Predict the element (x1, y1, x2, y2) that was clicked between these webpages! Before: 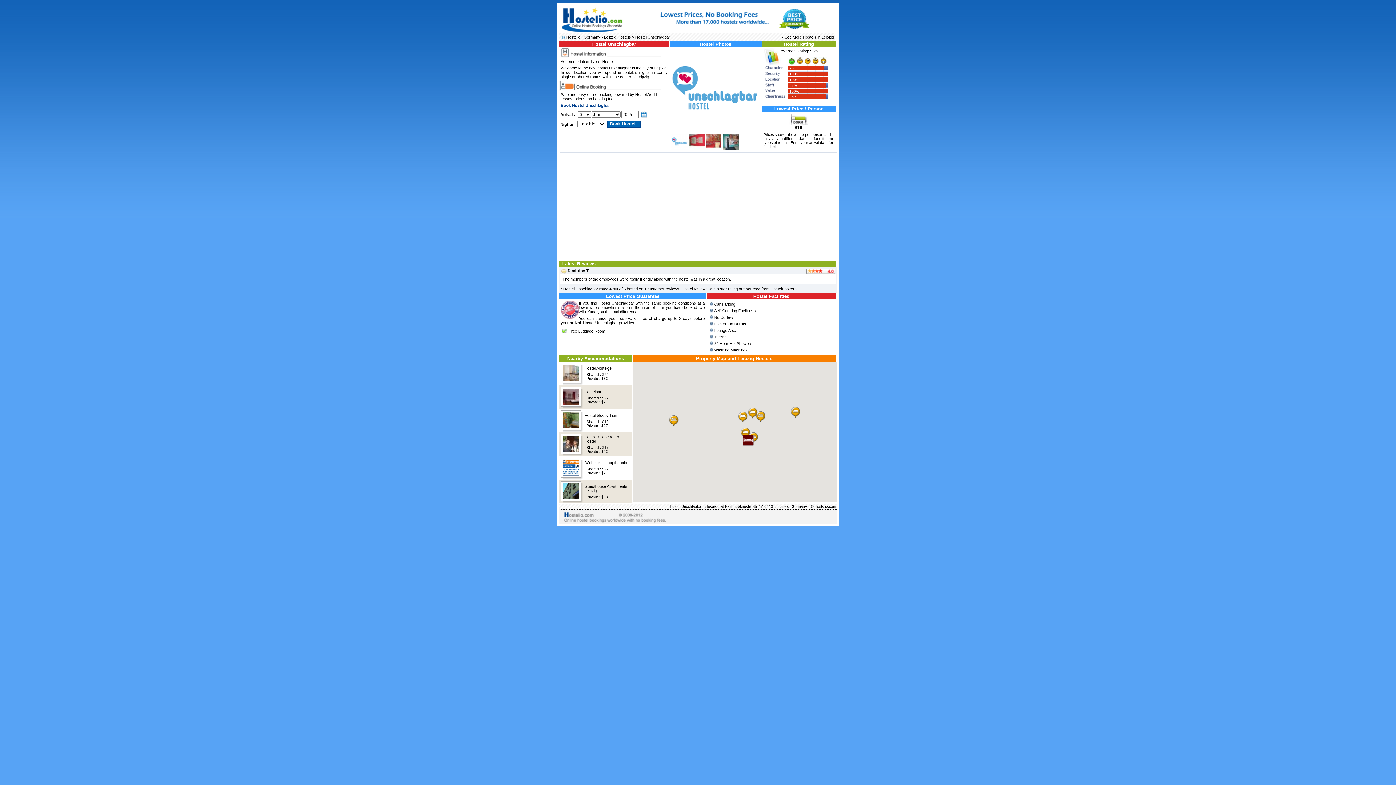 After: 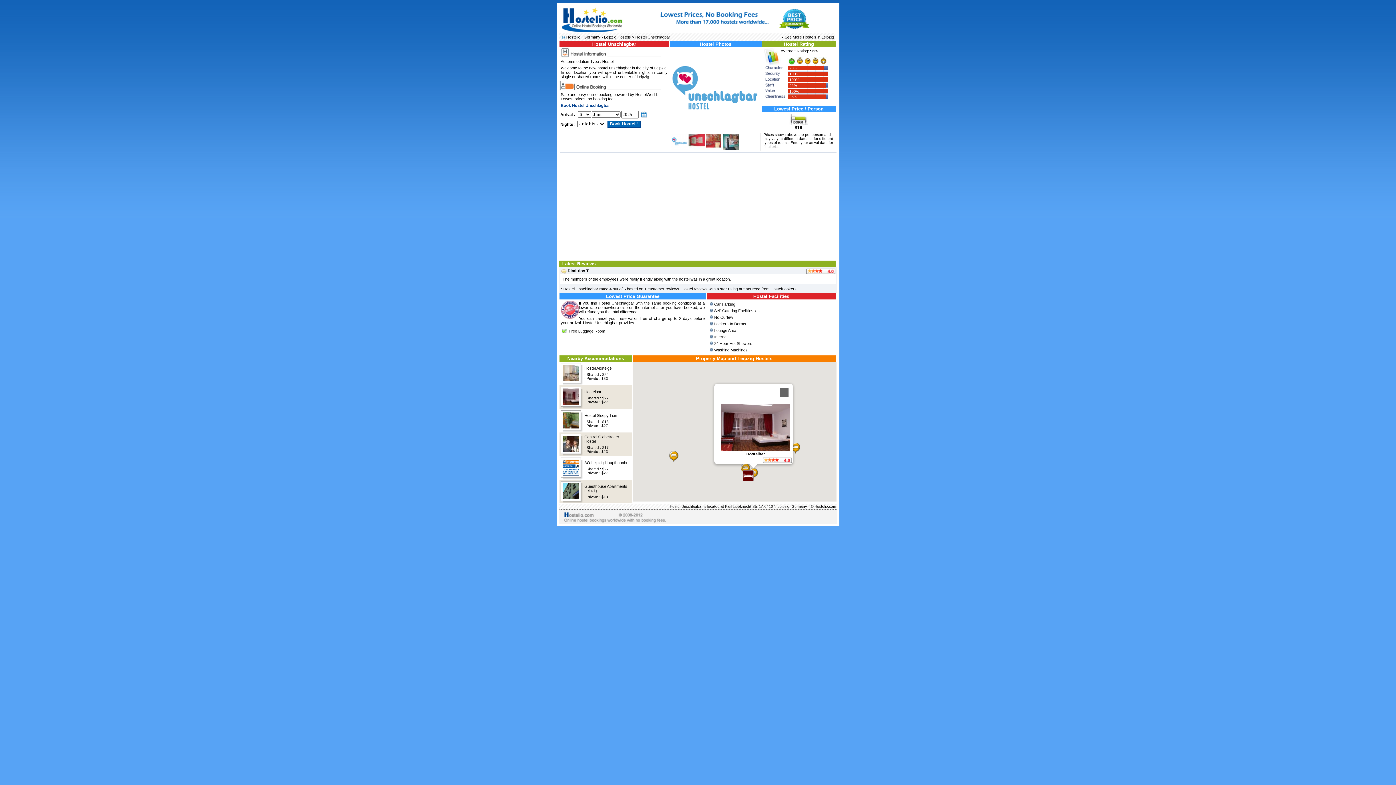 Action: bbox: (748, 432, 759, 443)